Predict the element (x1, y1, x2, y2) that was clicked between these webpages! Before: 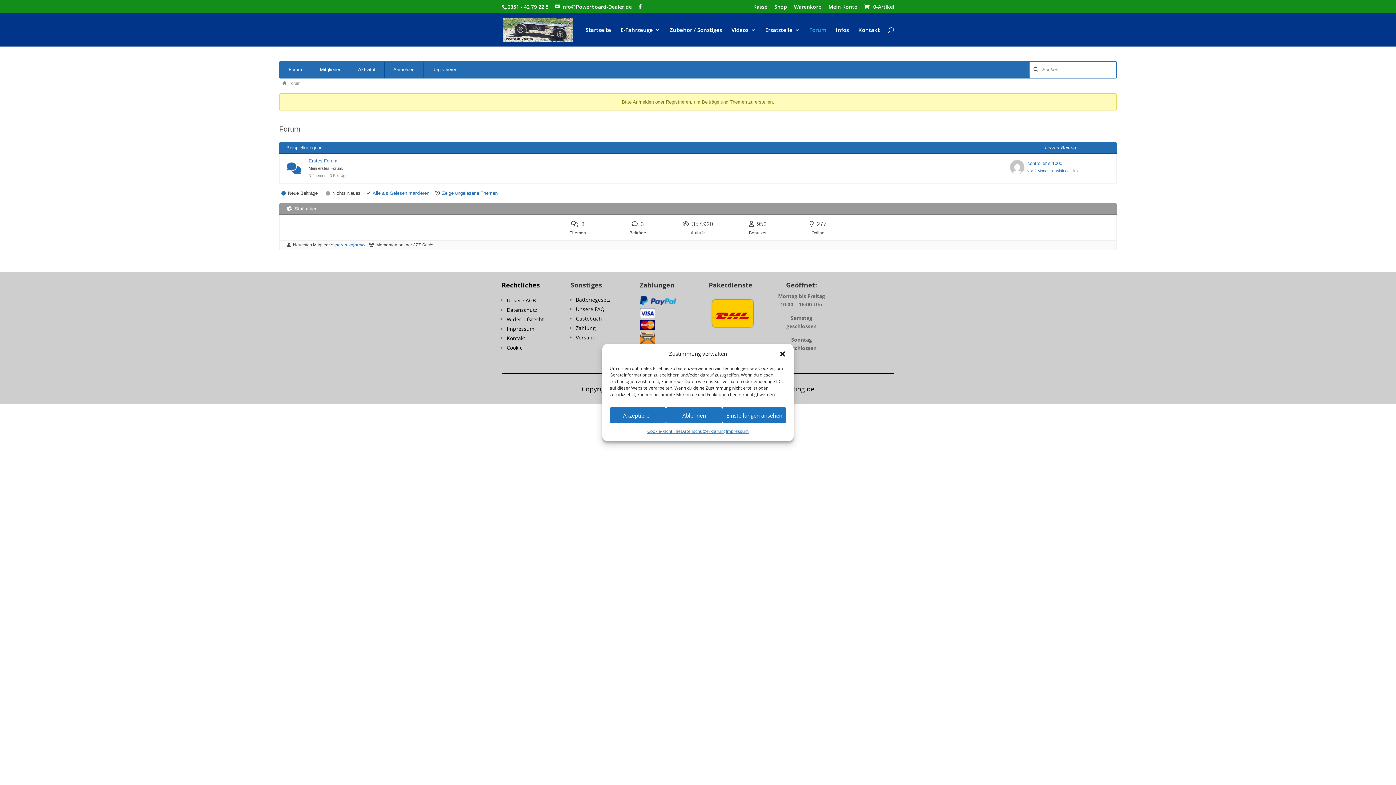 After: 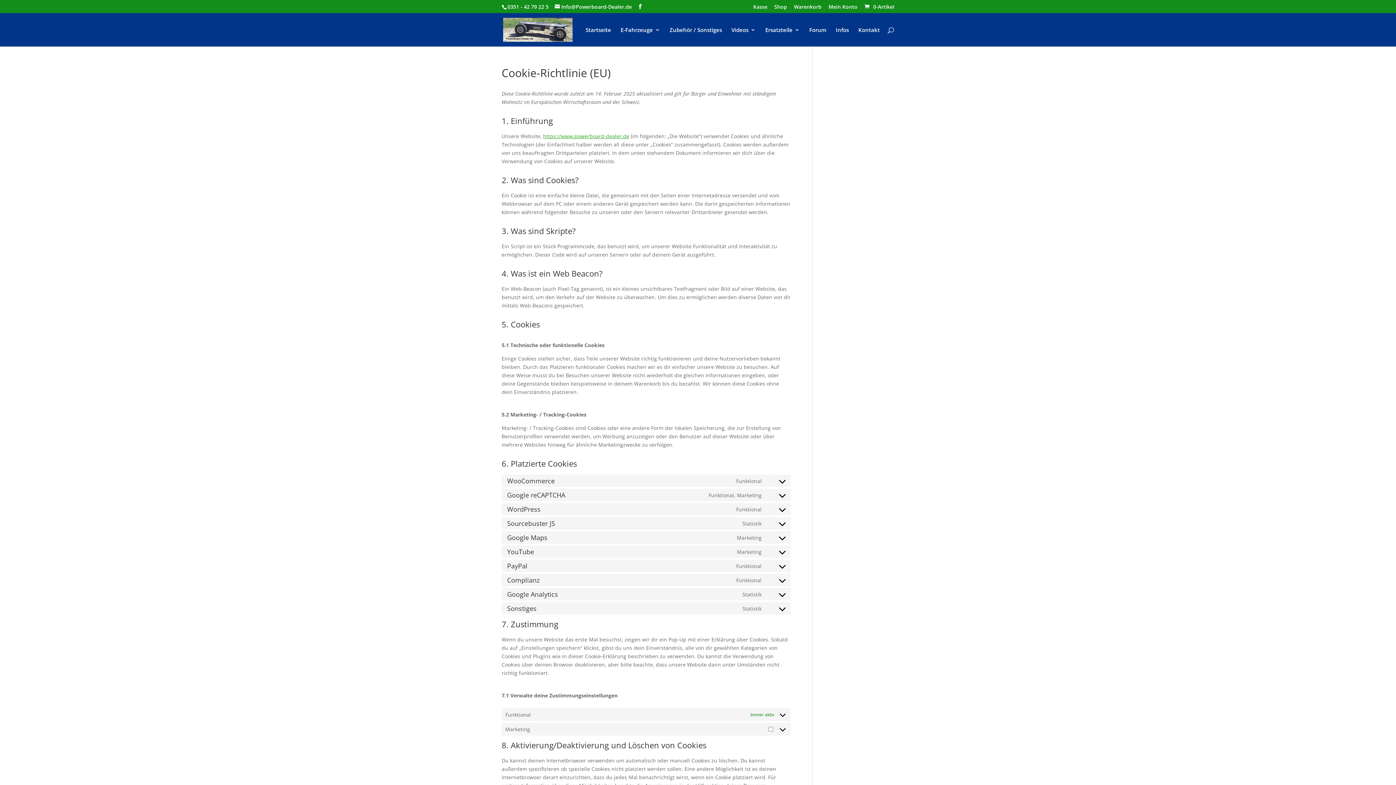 Action: bbox: (647, 427, 680, 435) label: Cookie-Richtlinie